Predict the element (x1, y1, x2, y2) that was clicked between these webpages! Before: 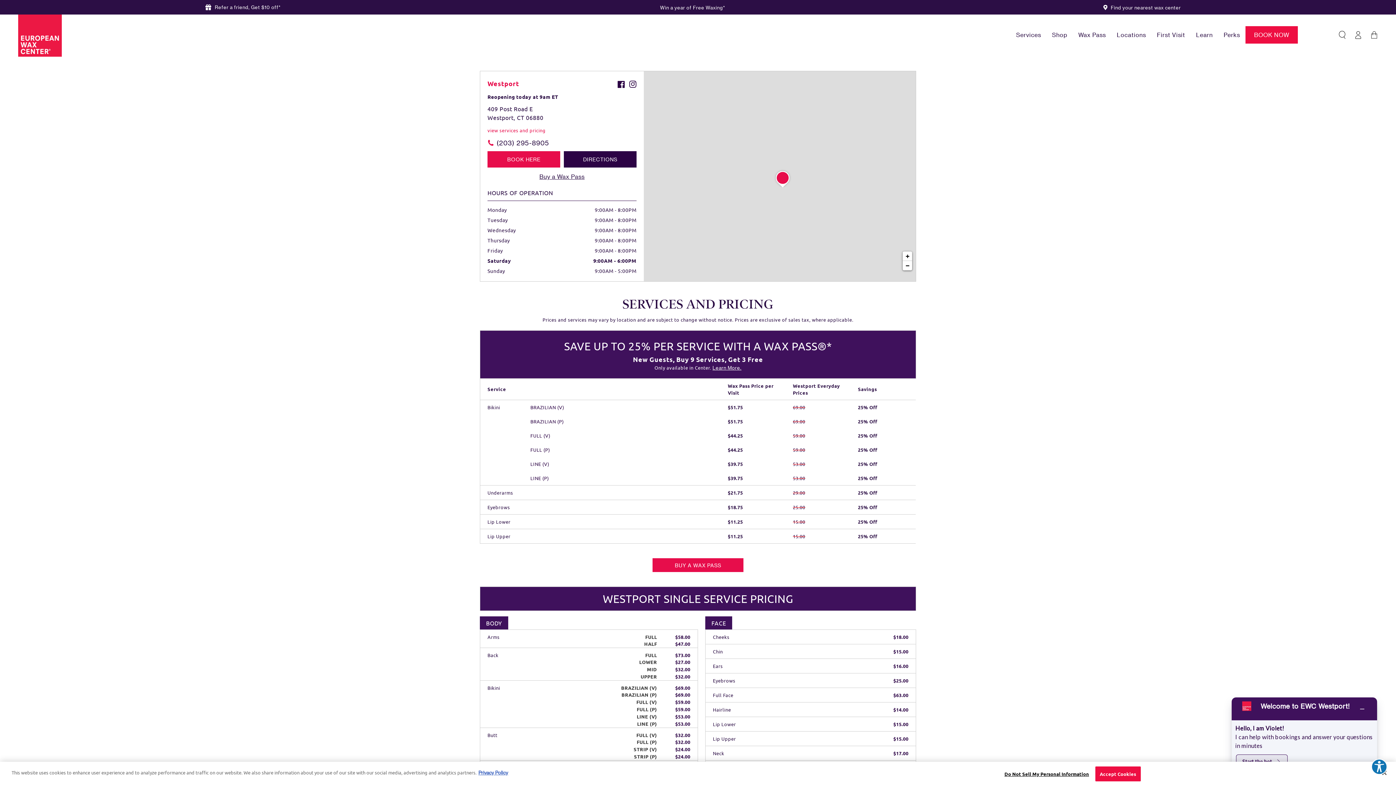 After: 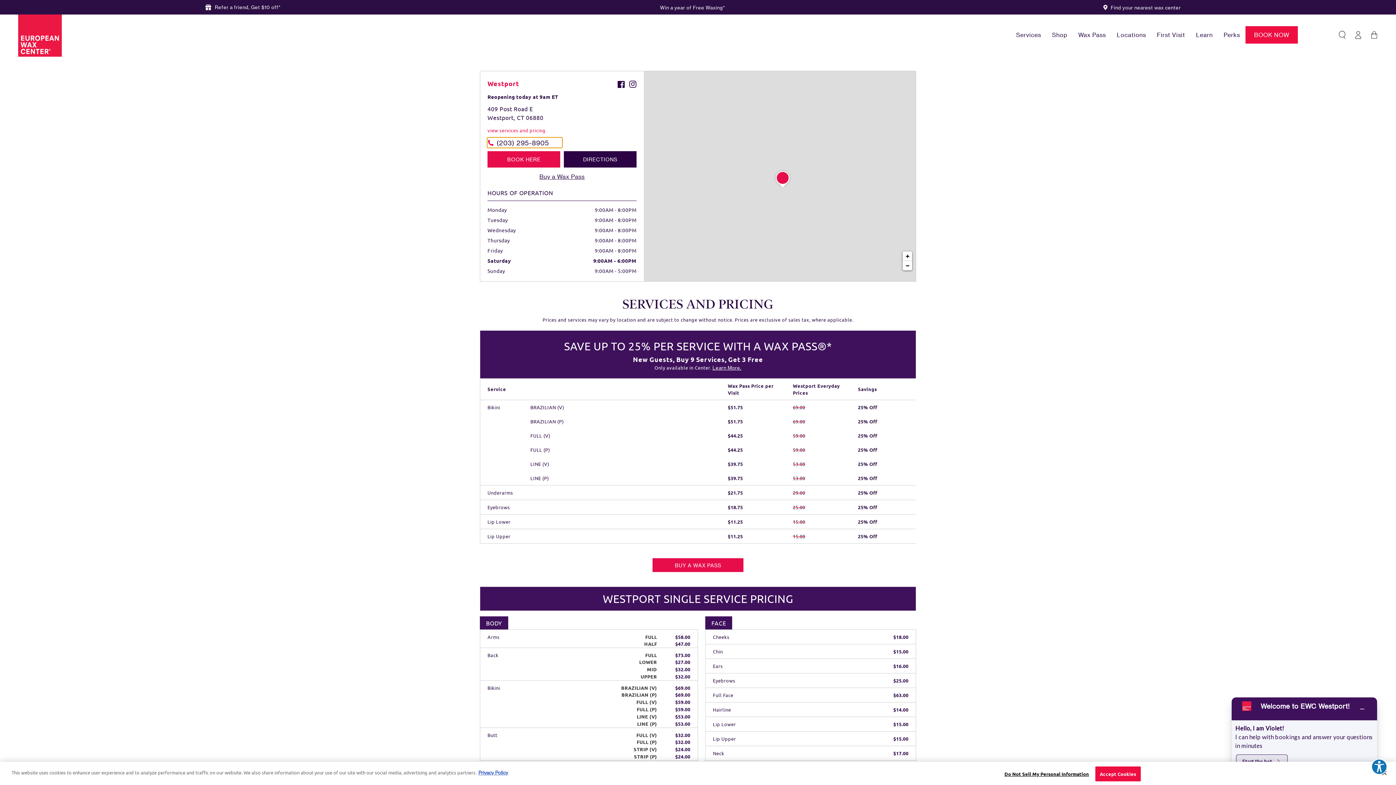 Action: label: To call store dial: (203) 295-8905 bbox: (487, 137, 562, 147)